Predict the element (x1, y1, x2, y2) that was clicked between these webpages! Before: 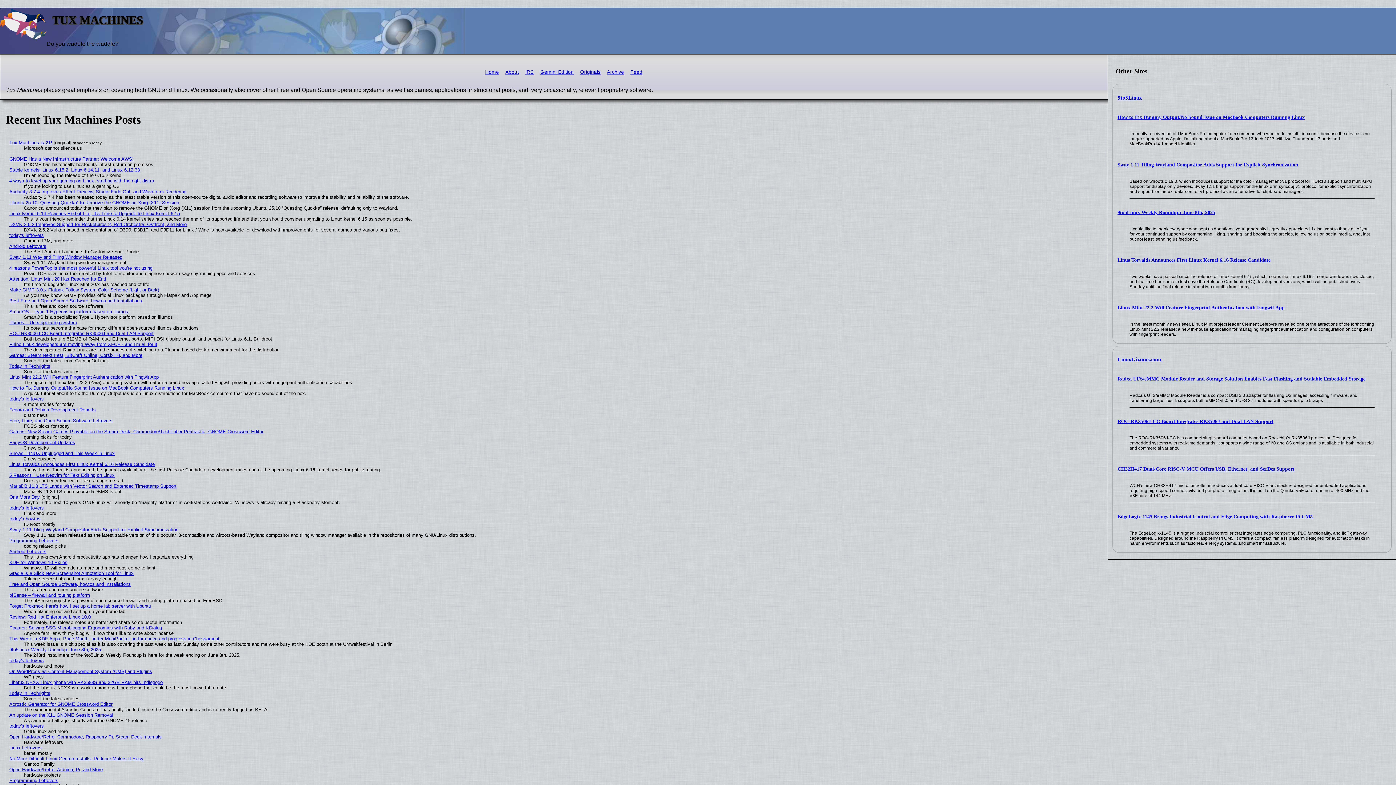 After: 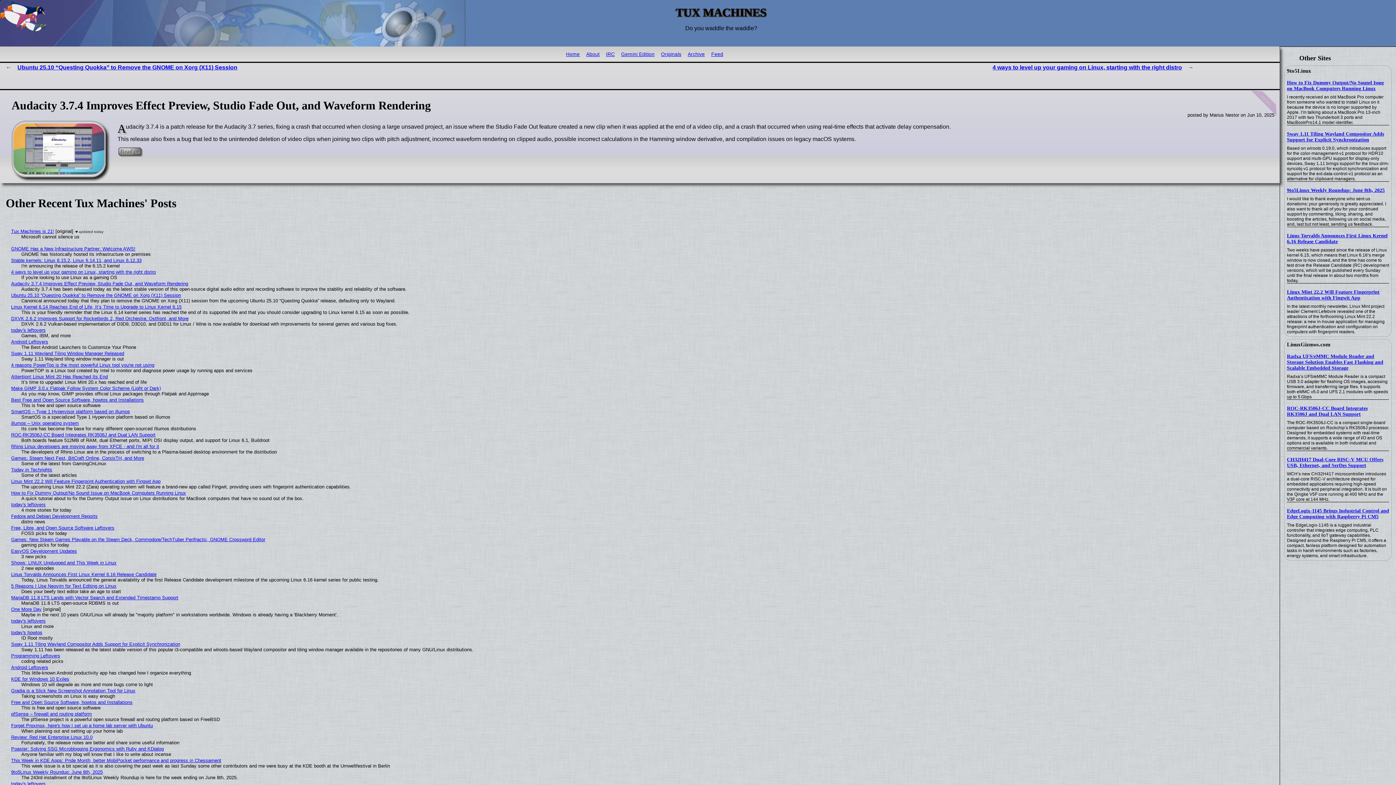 Action: bbox: (9, 189, 186, 194) label: Audacity 3.7.4 Improves Effect Preview, Studio Fade Out, and Waveform Rendering